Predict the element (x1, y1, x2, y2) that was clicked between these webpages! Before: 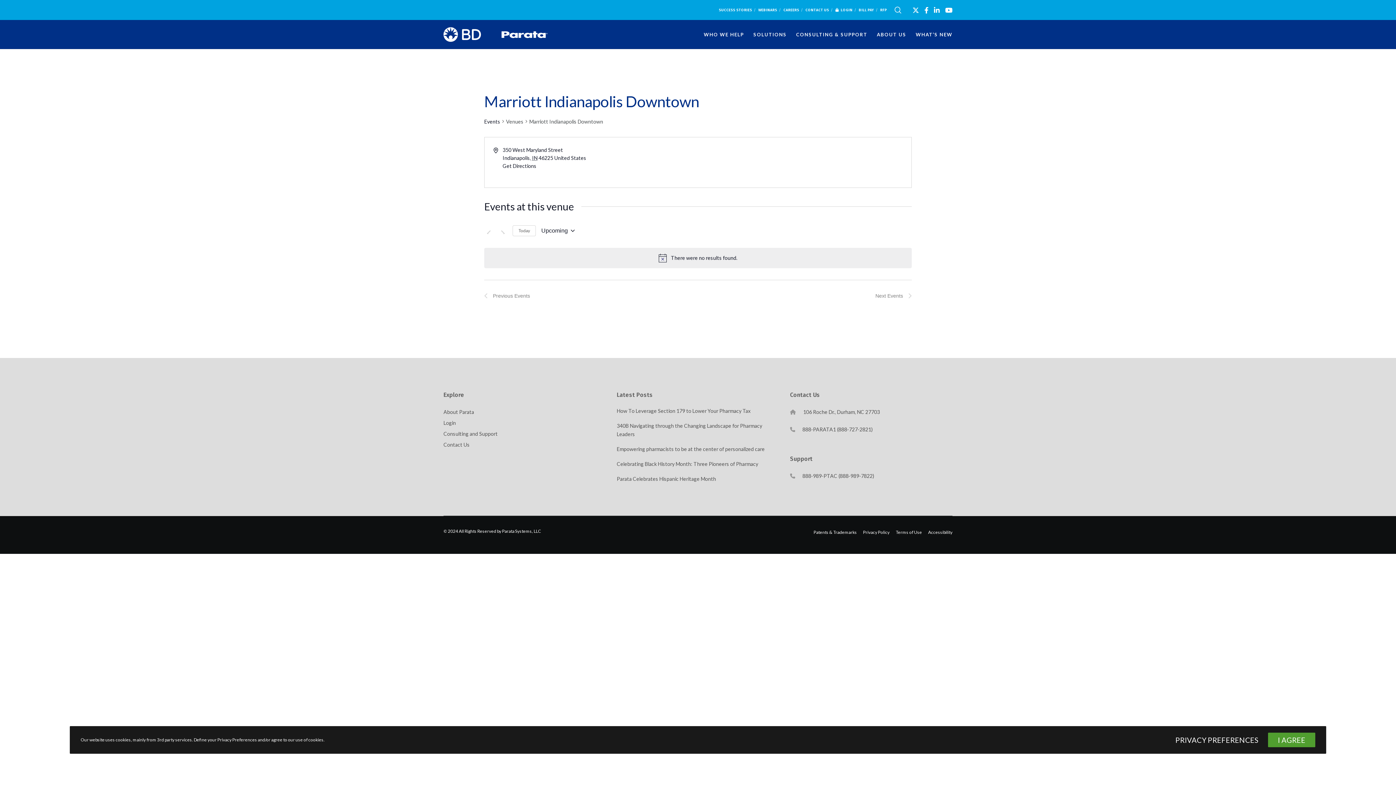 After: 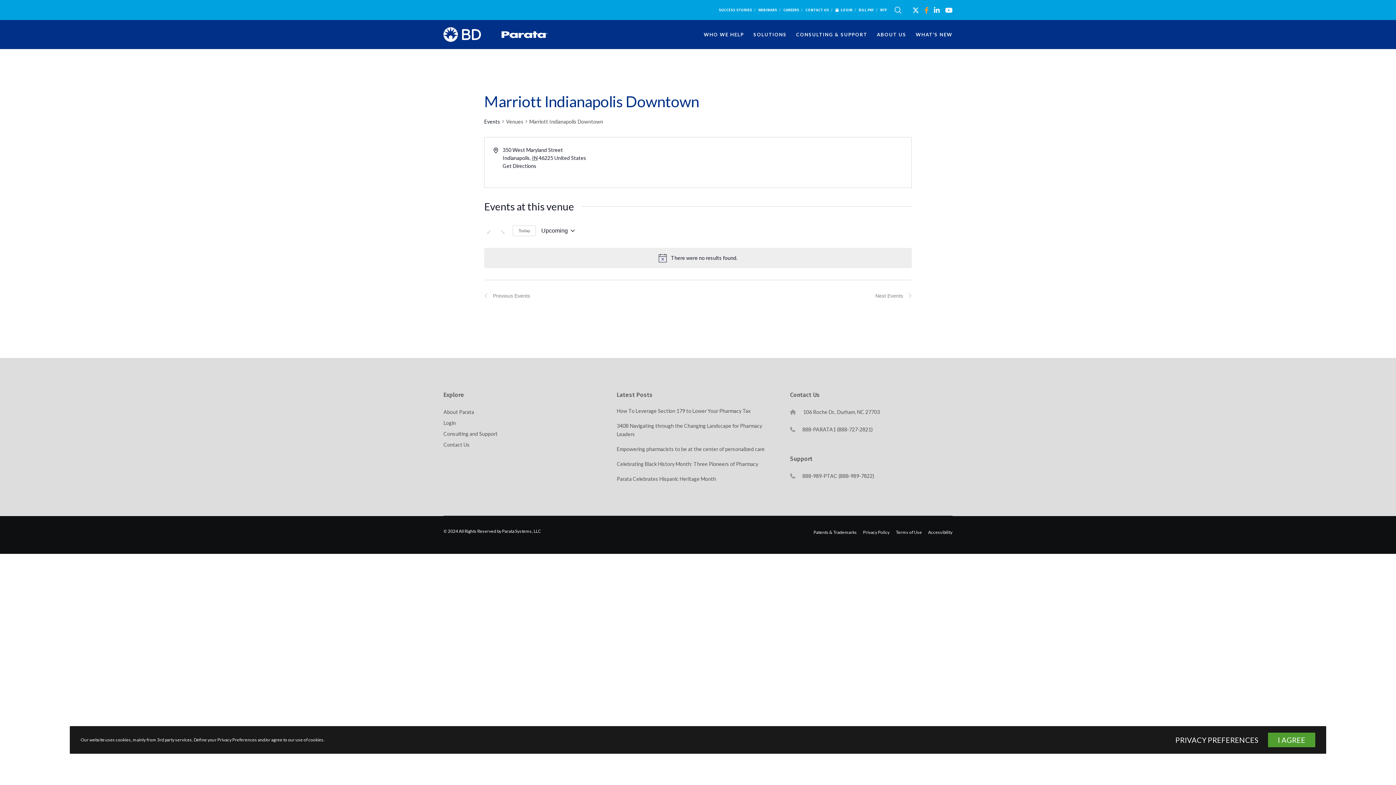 Action: bbox: (924, 6, 928, 13) label: Facebook